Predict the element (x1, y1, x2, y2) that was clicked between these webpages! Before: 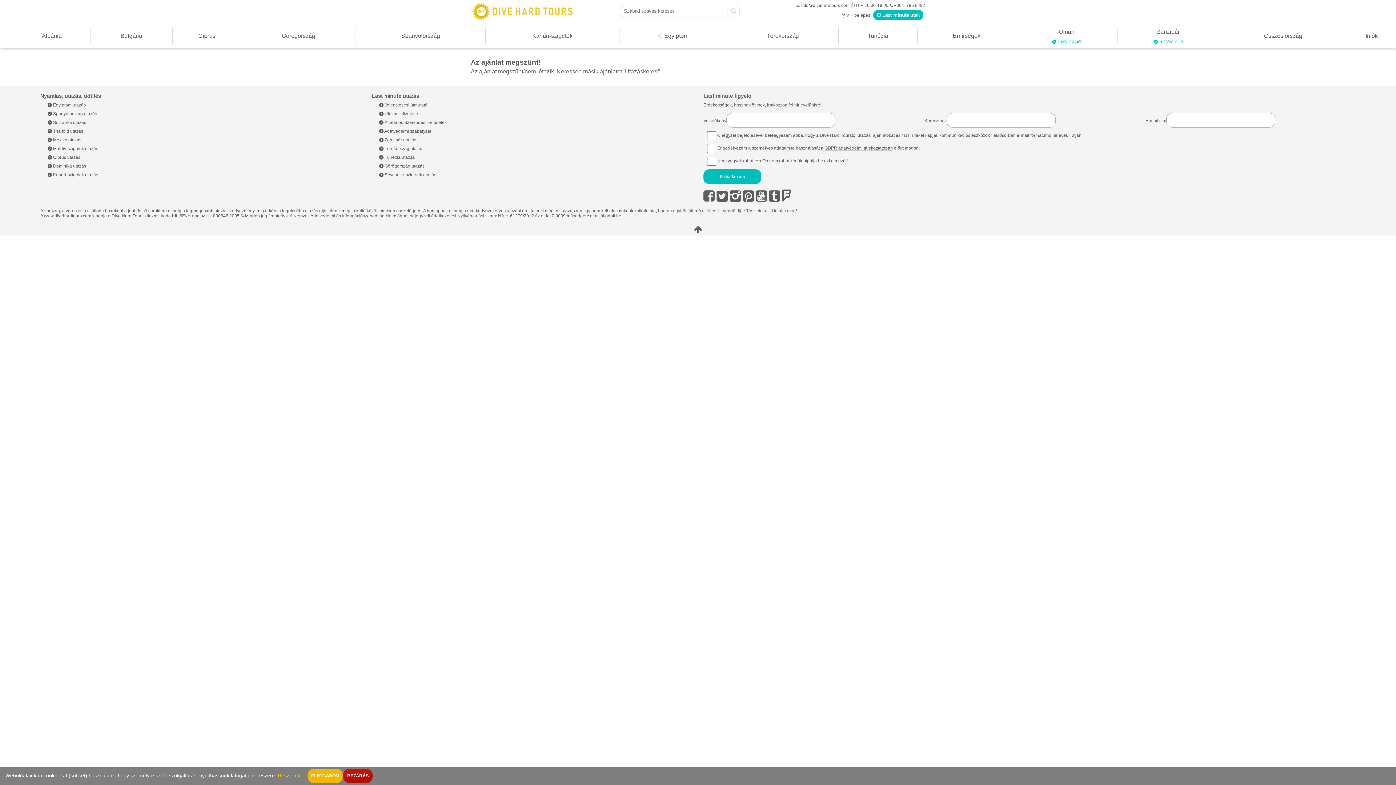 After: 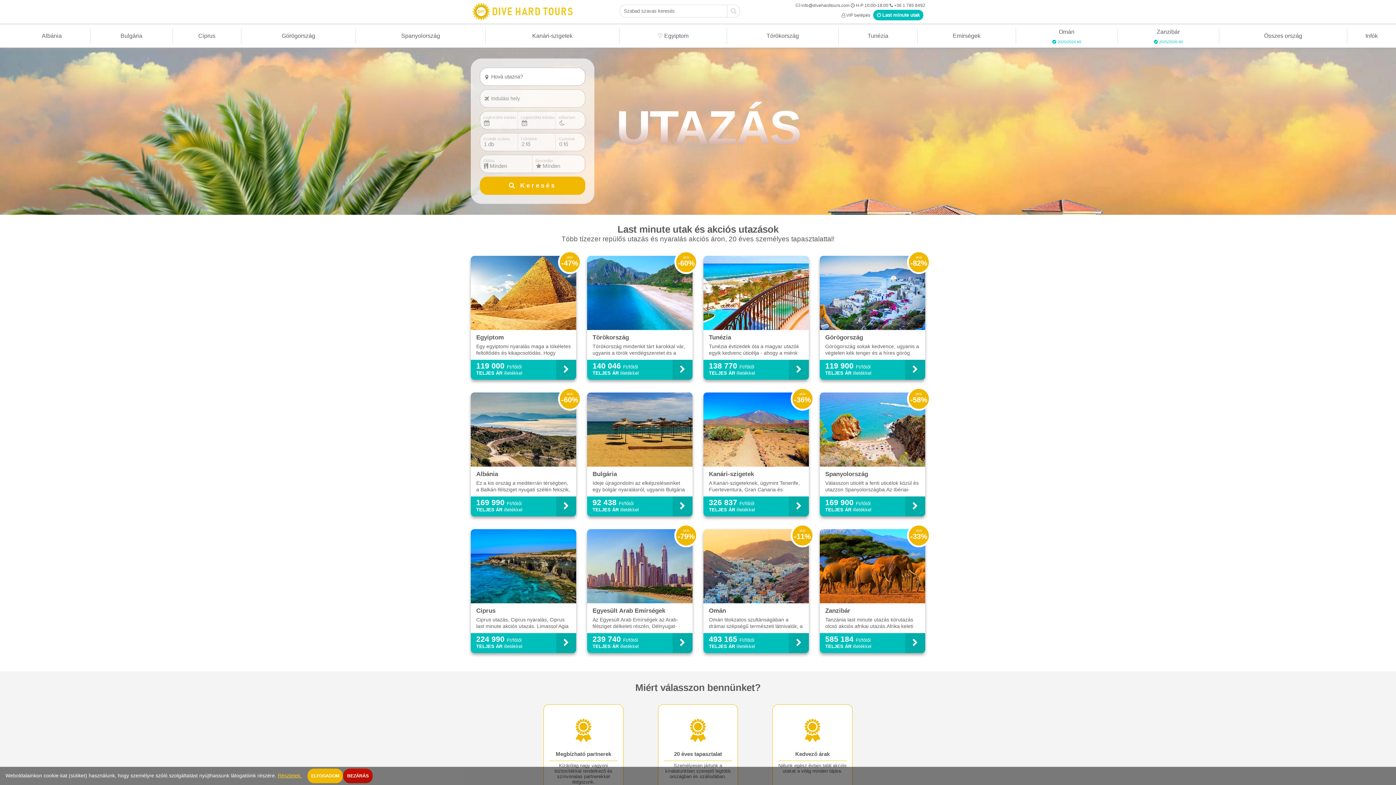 Action: bbox: (470, 2, 573, 20)